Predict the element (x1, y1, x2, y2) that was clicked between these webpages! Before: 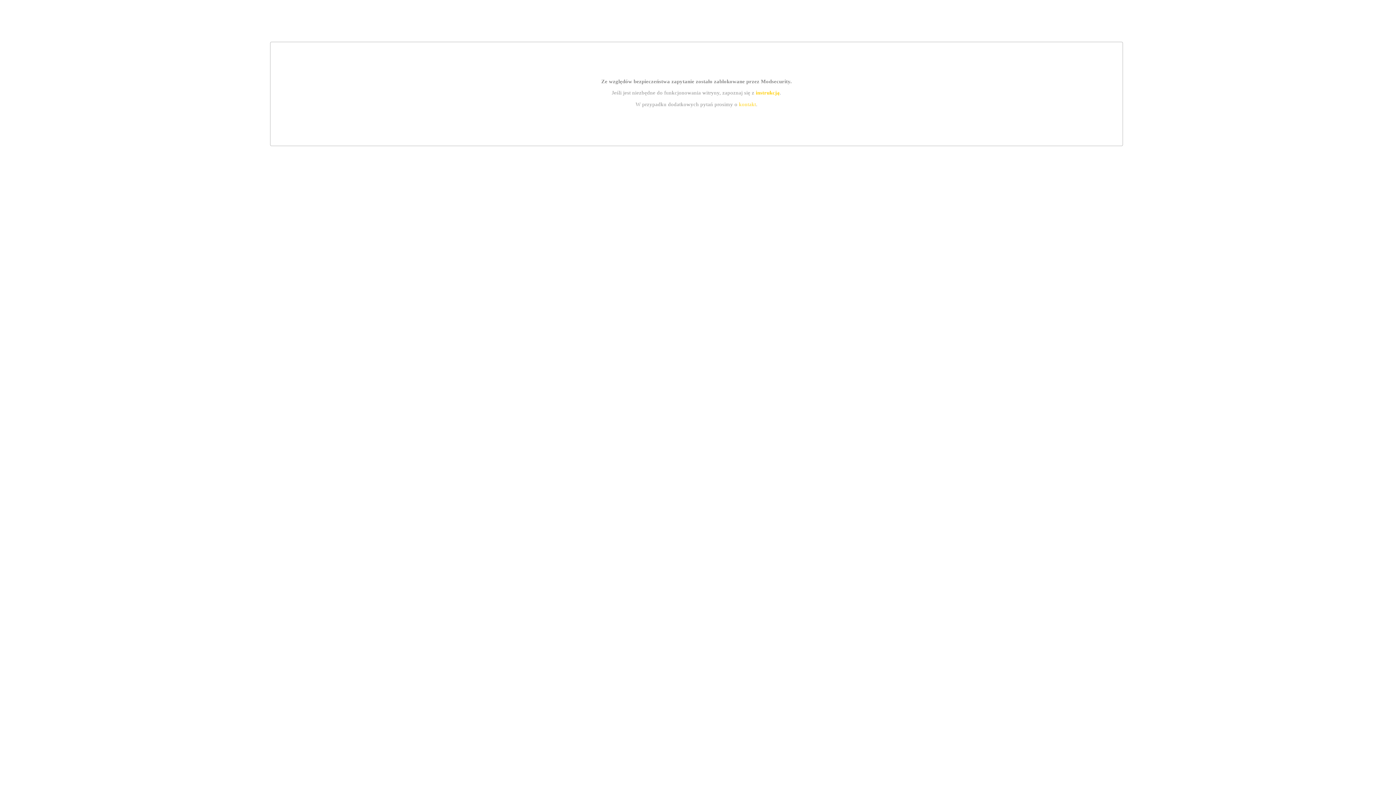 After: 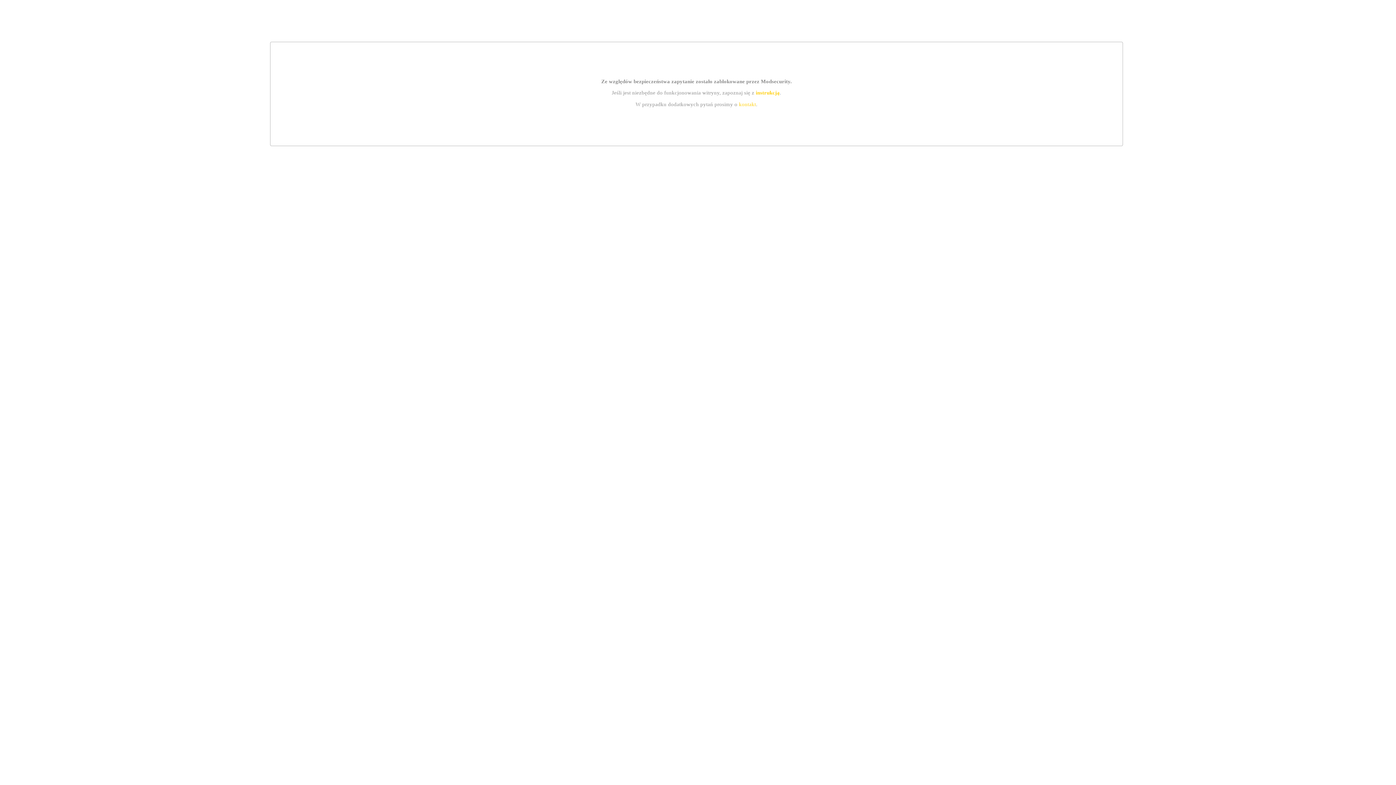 Action: bbox: (739, 101, 756, 107) label: kontakt